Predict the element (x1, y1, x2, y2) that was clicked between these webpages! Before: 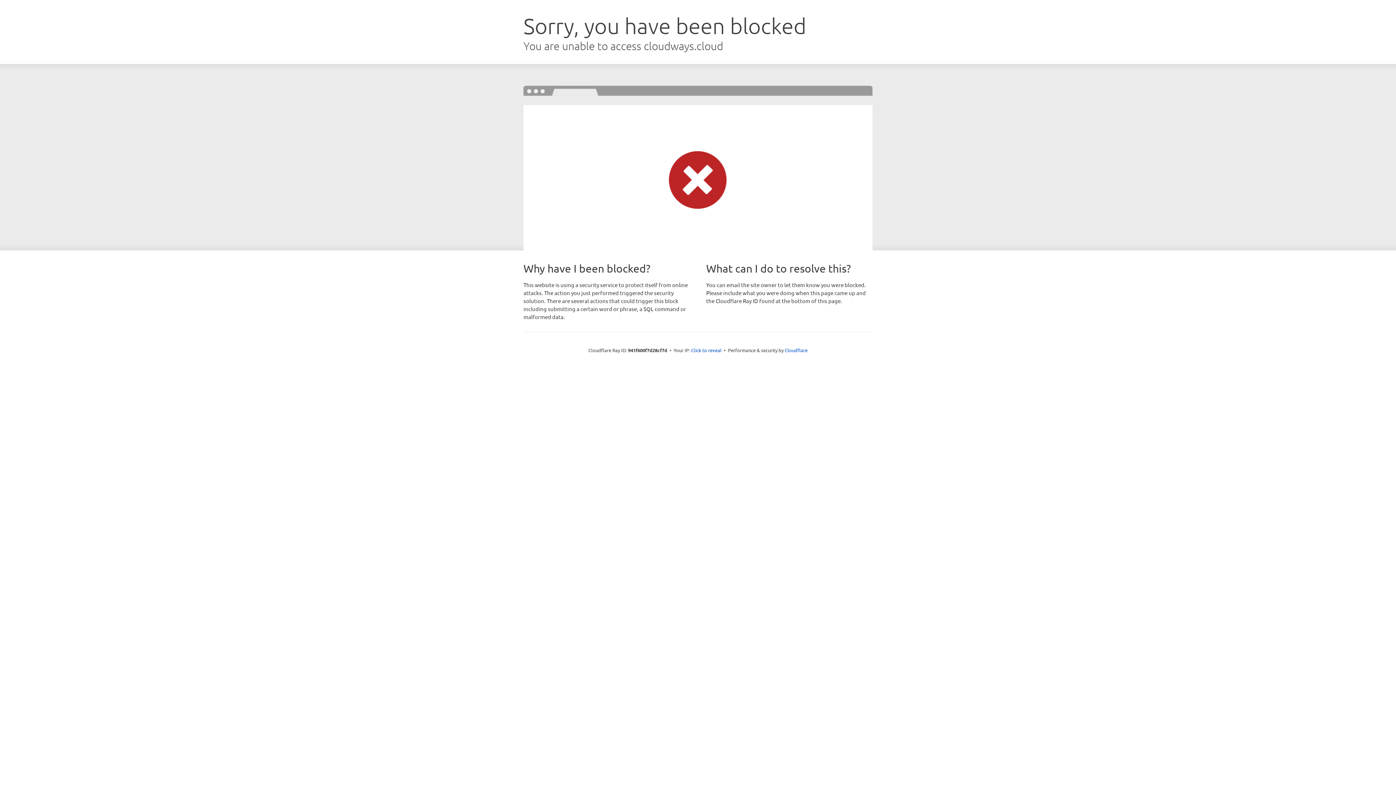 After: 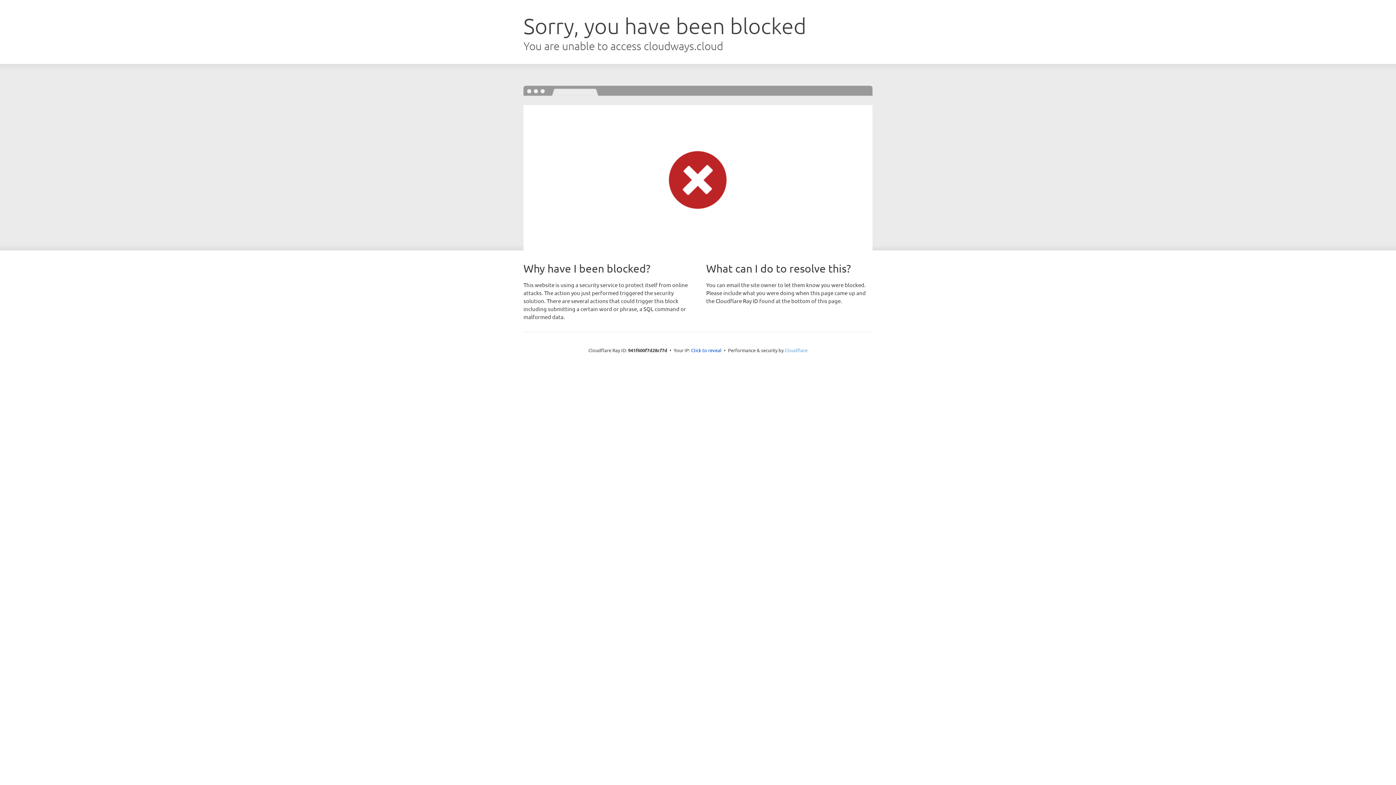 Action: label: Cloudflare bbox: (784, 347, 807, 353)